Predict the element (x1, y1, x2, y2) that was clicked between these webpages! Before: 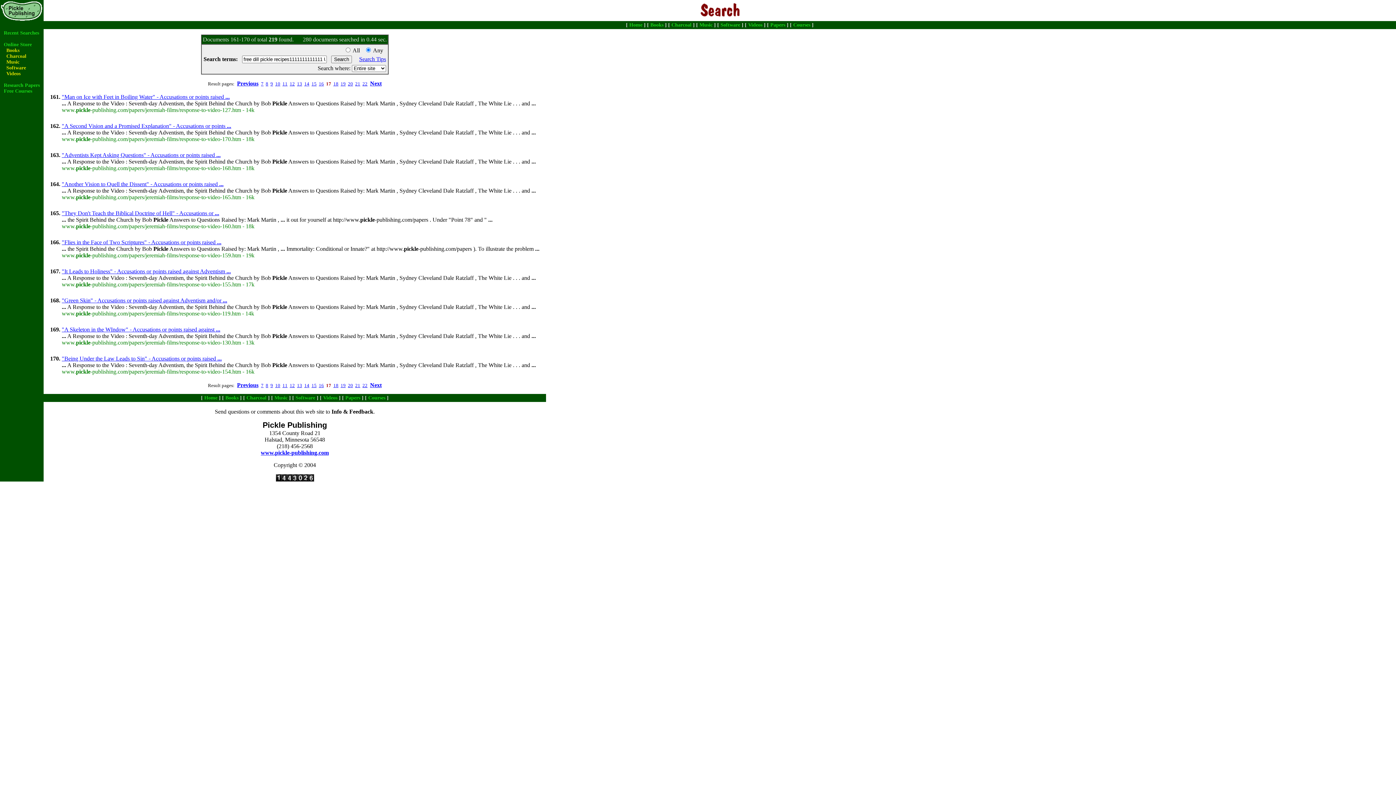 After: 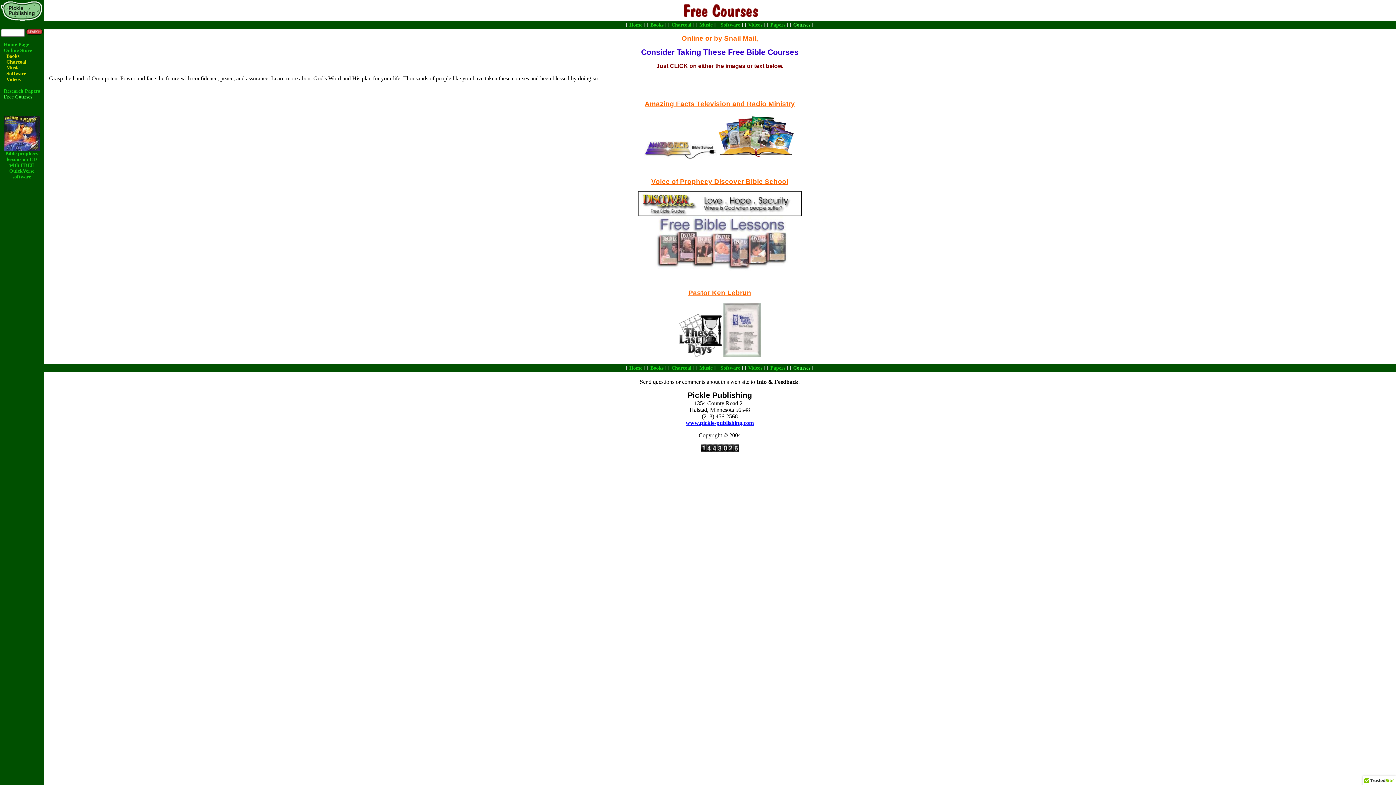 Action: label: Courses bbox: (368, 395, 385, 400)